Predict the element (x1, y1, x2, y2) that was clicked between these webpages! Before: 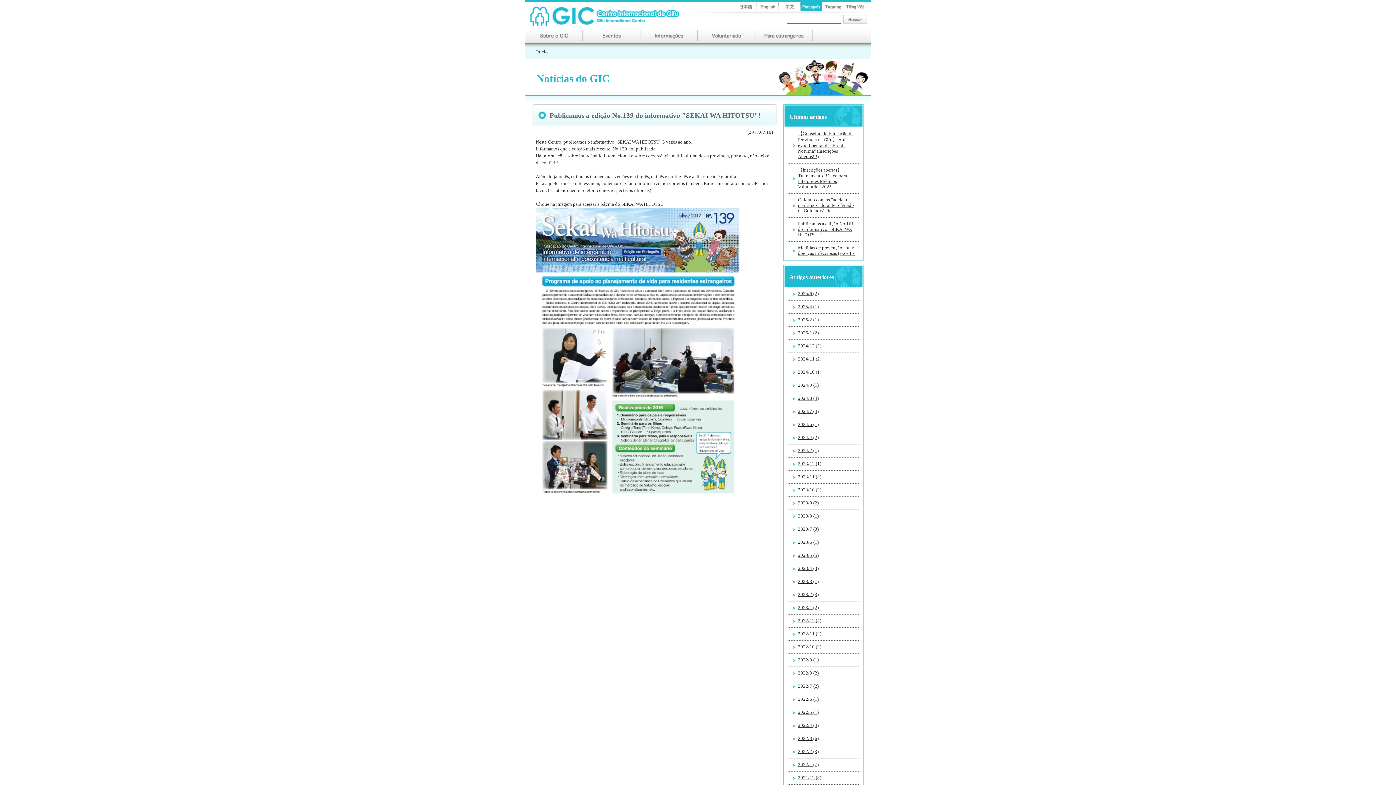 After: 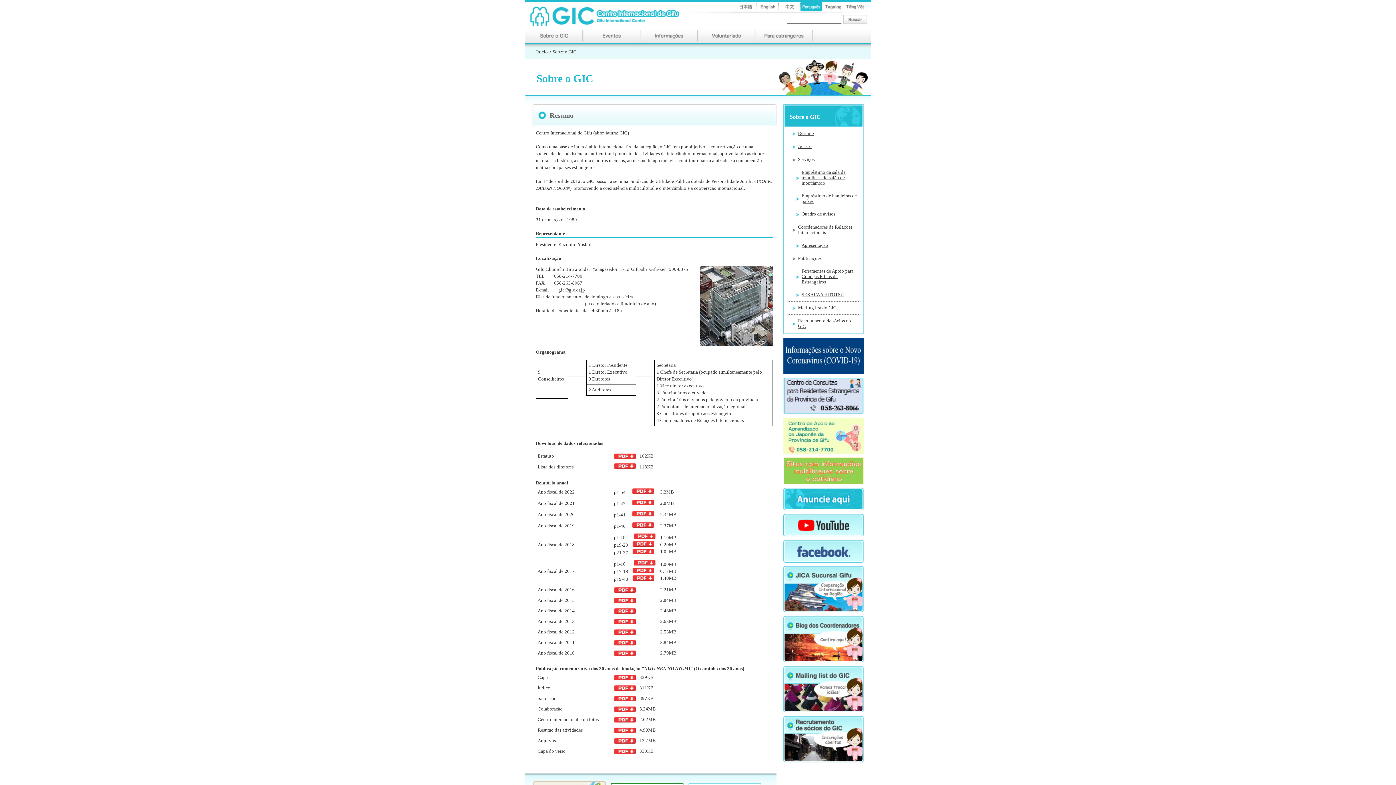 Action: bbox: (525, 36, 582, 42)